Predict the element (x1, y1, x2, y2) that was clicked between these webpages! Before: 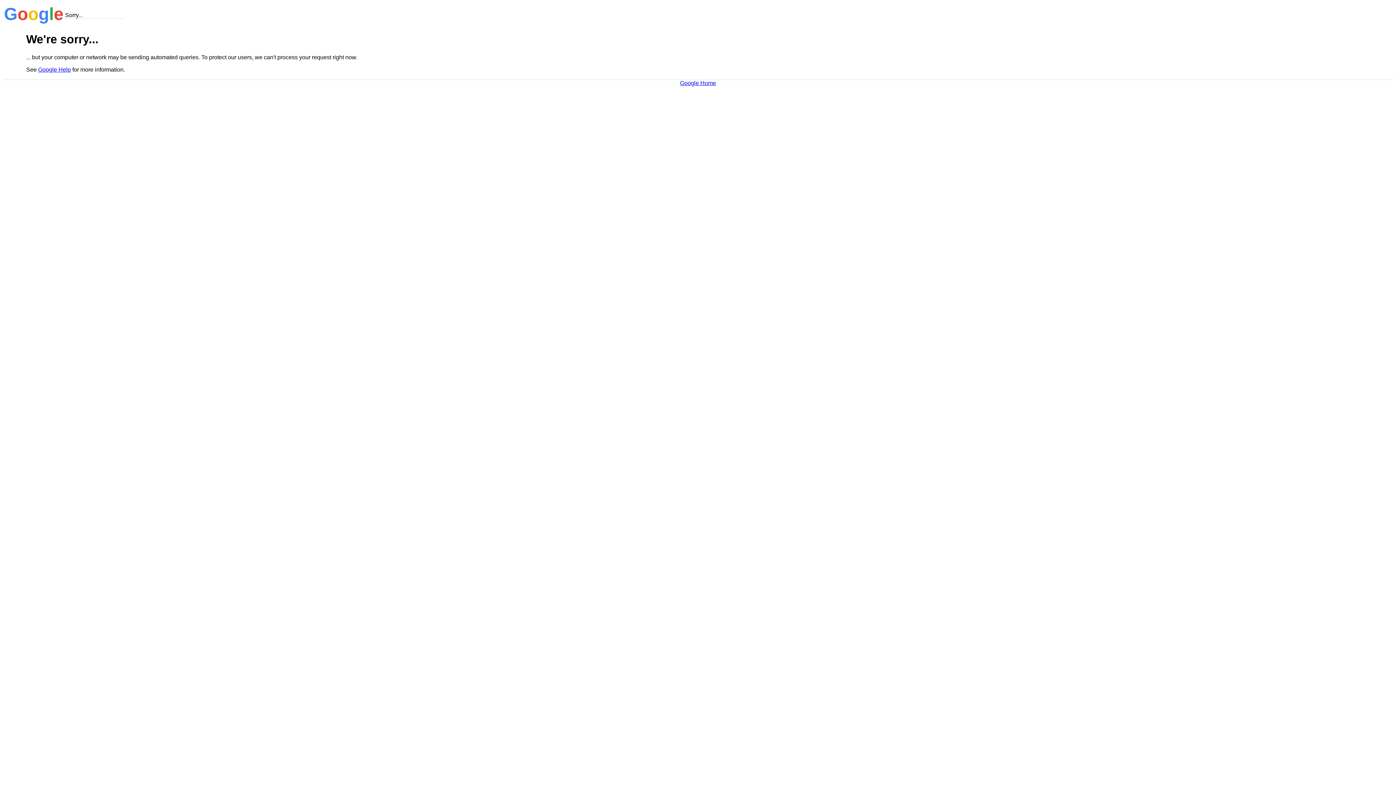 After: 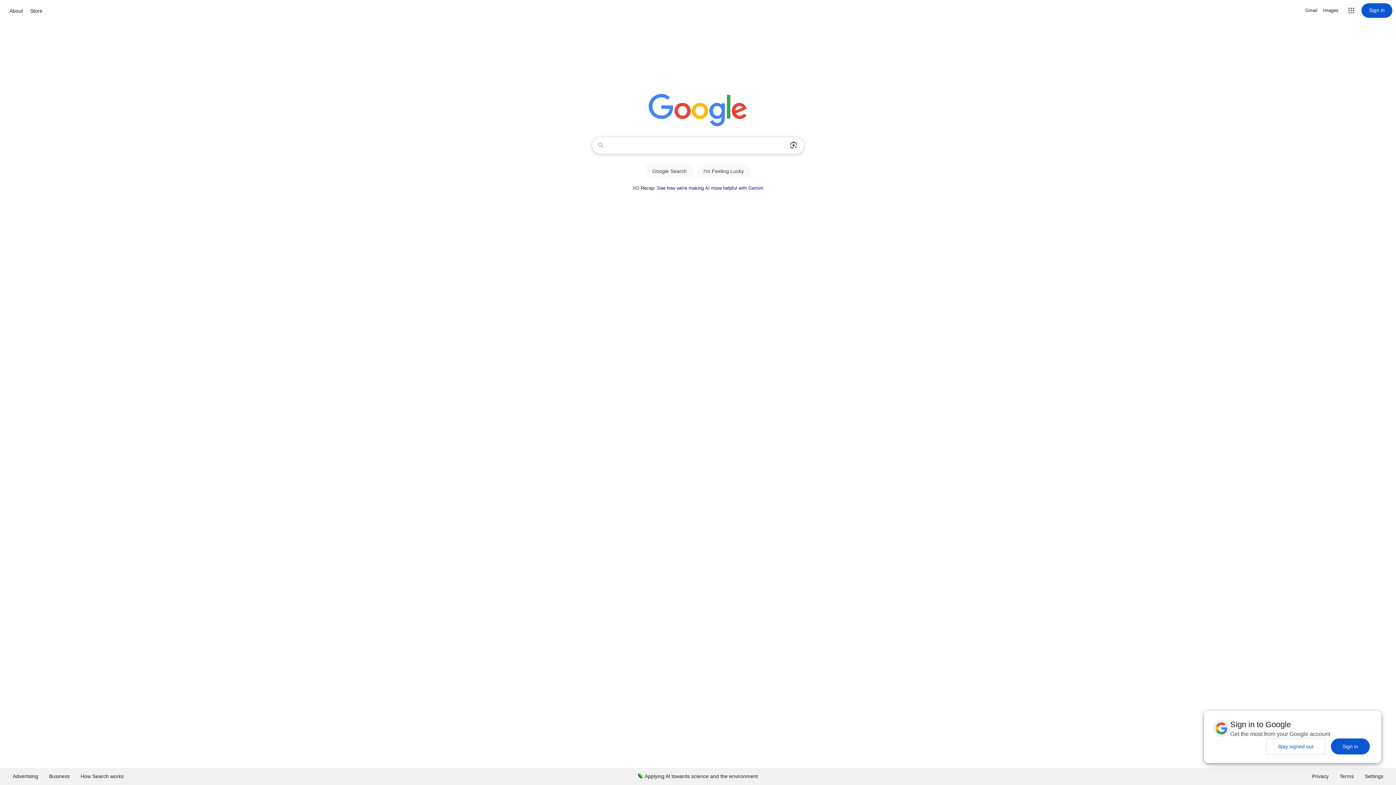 Action: label: Google Home bbox: (680, 79, 716, 86)